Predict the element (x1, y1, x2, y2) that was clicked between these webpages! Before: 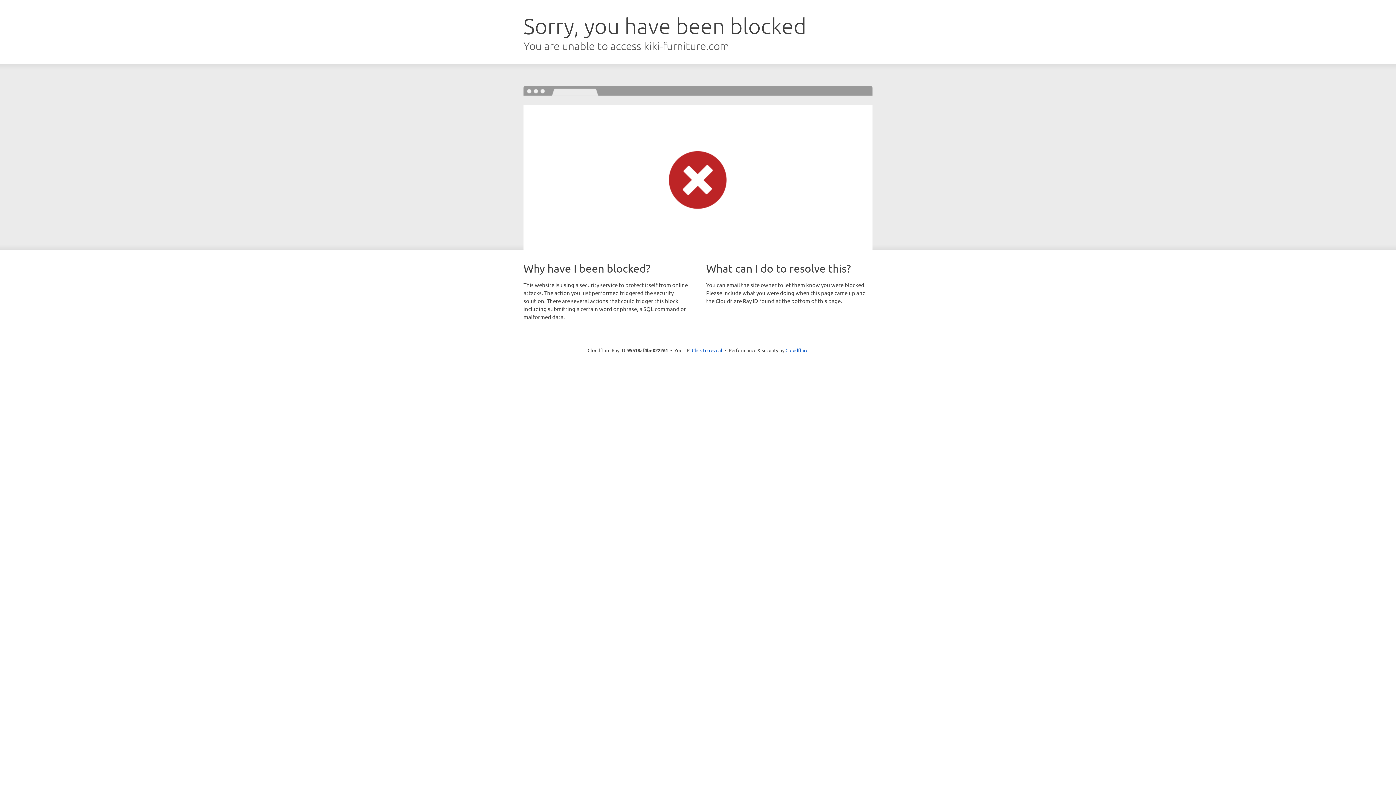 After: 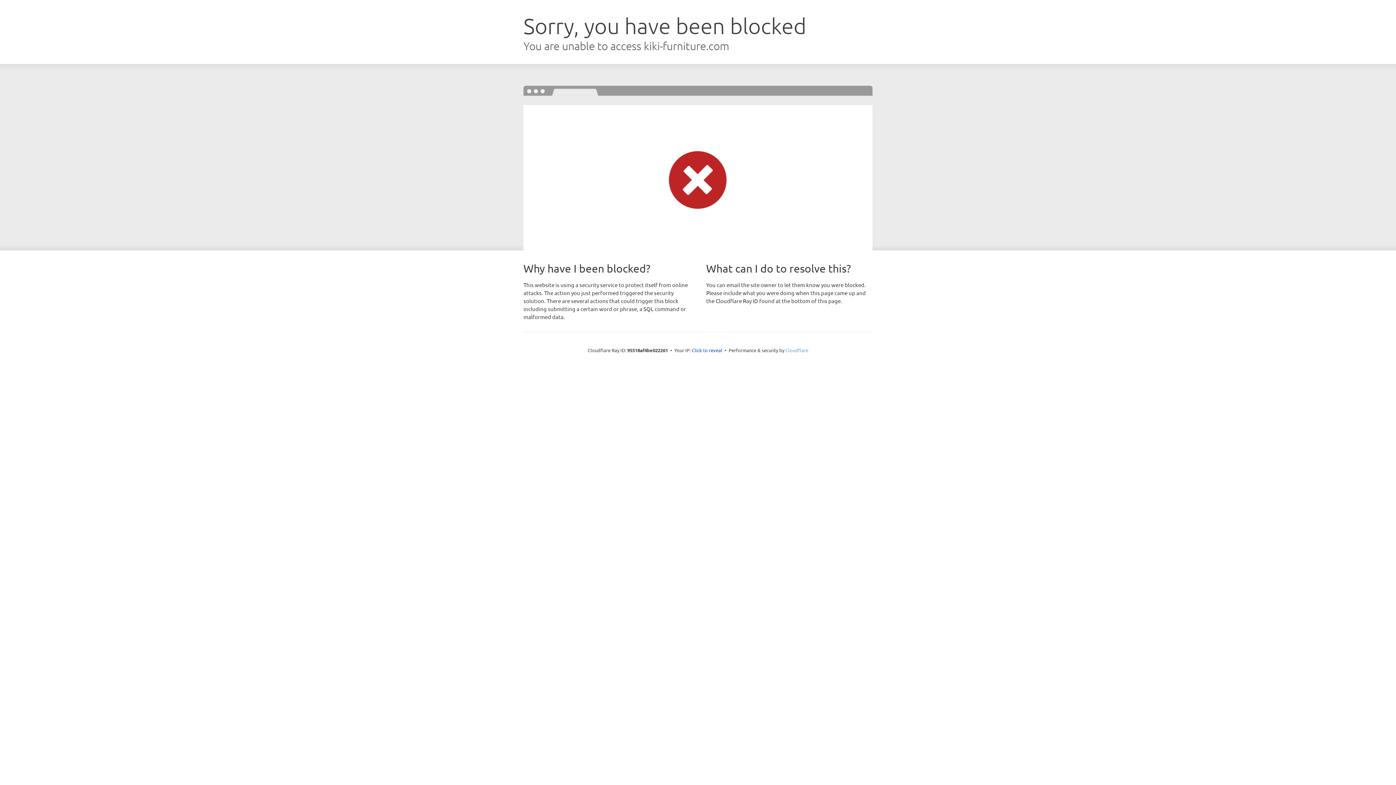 Action: bbox: (785, 347, 808, 353) label: Cloudflare